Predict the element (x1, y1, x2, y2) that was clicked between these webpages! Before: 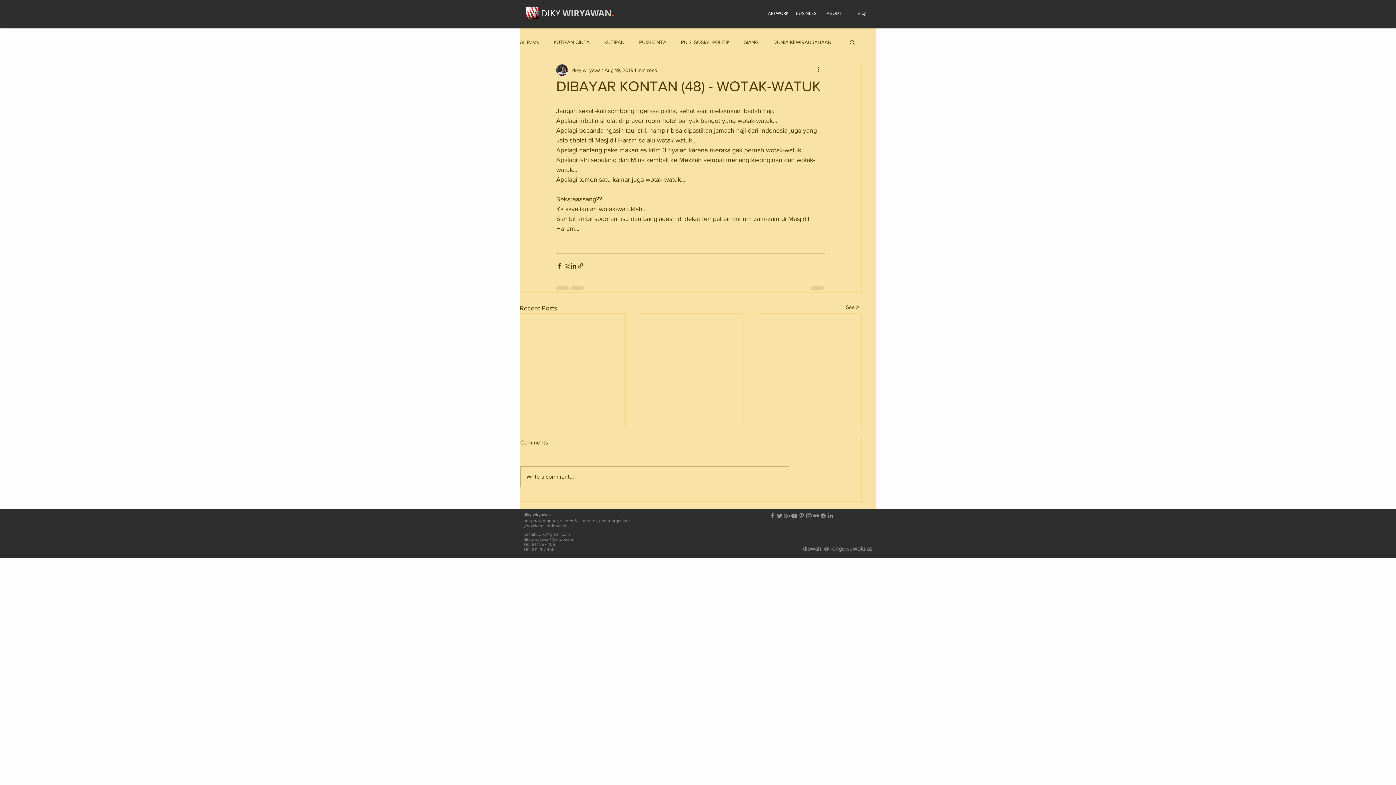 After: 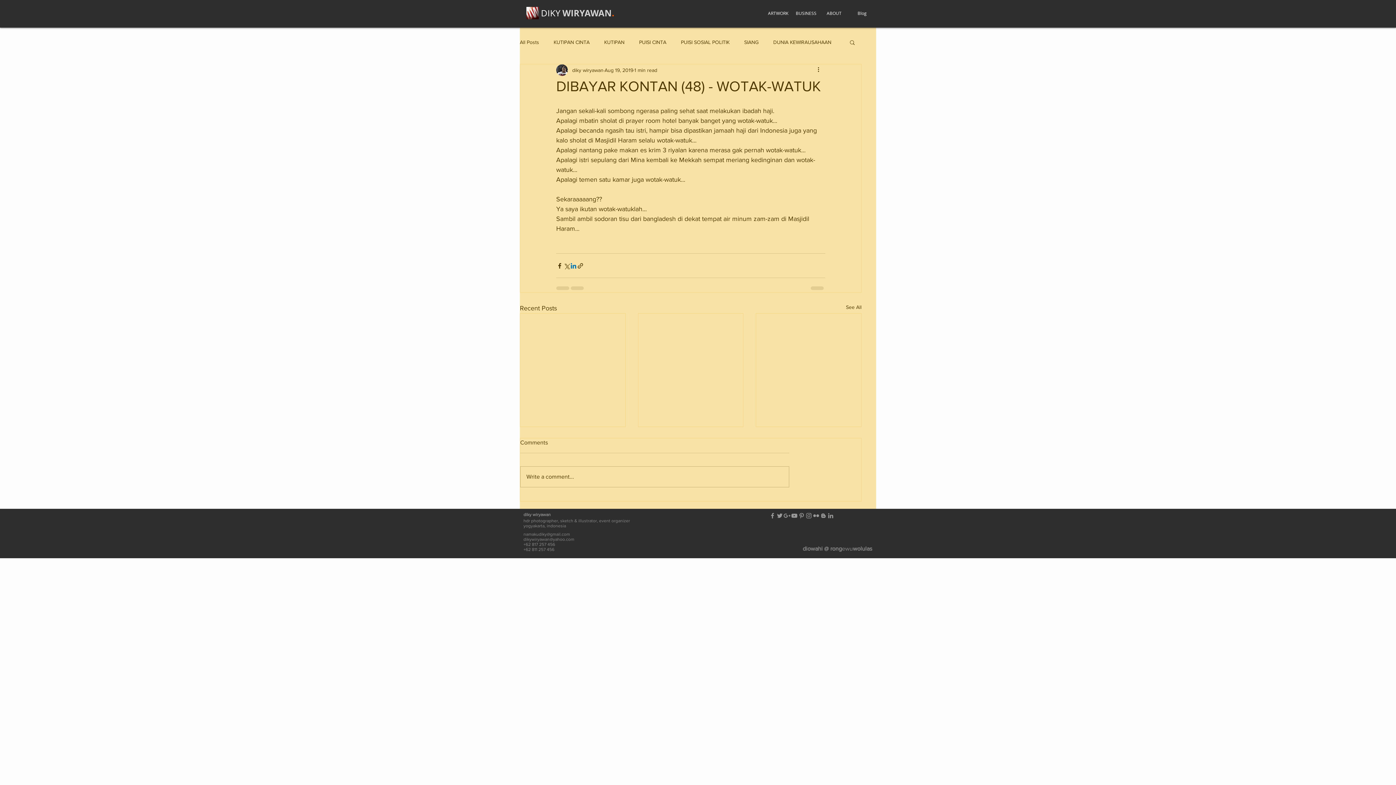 Action: label: Share via LinkedIn bbox: (570, 262, 577, 269)